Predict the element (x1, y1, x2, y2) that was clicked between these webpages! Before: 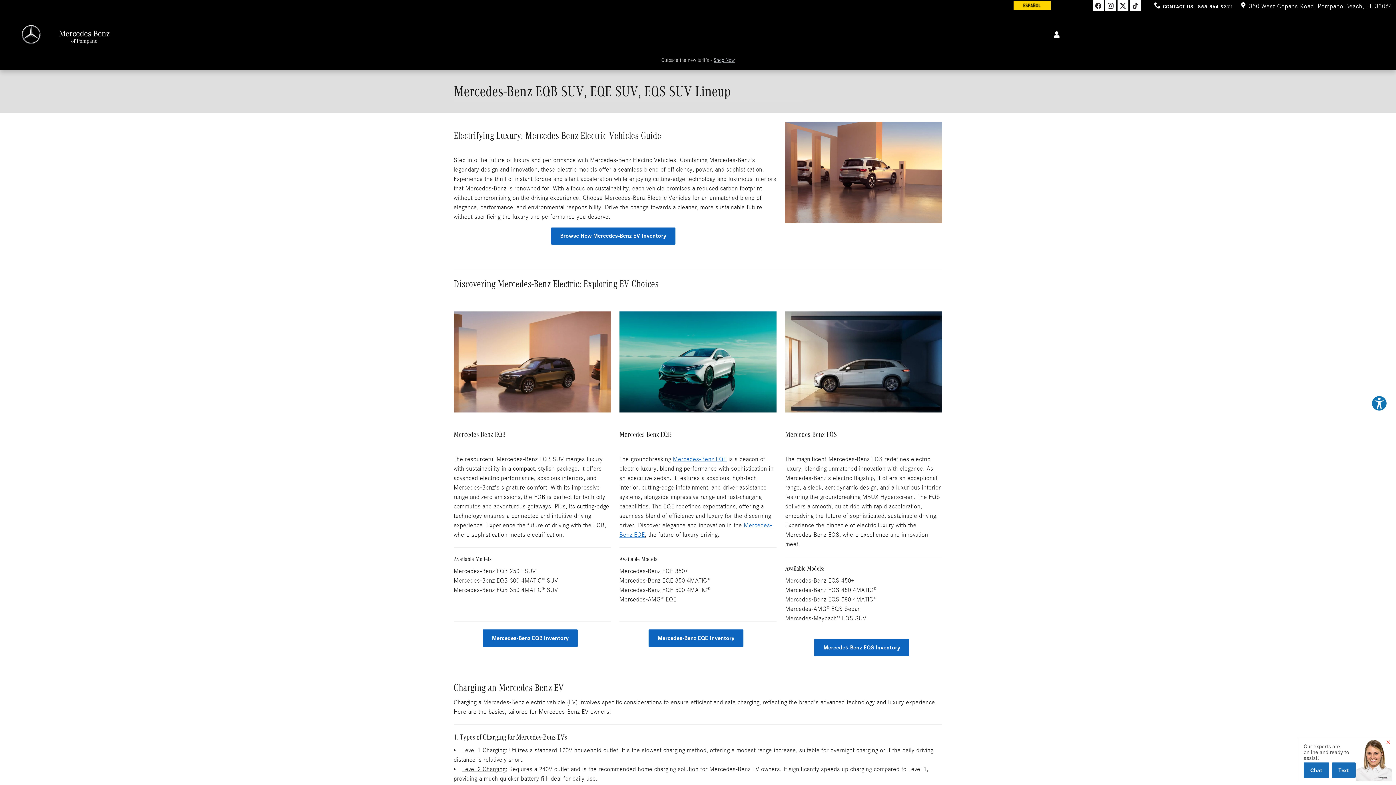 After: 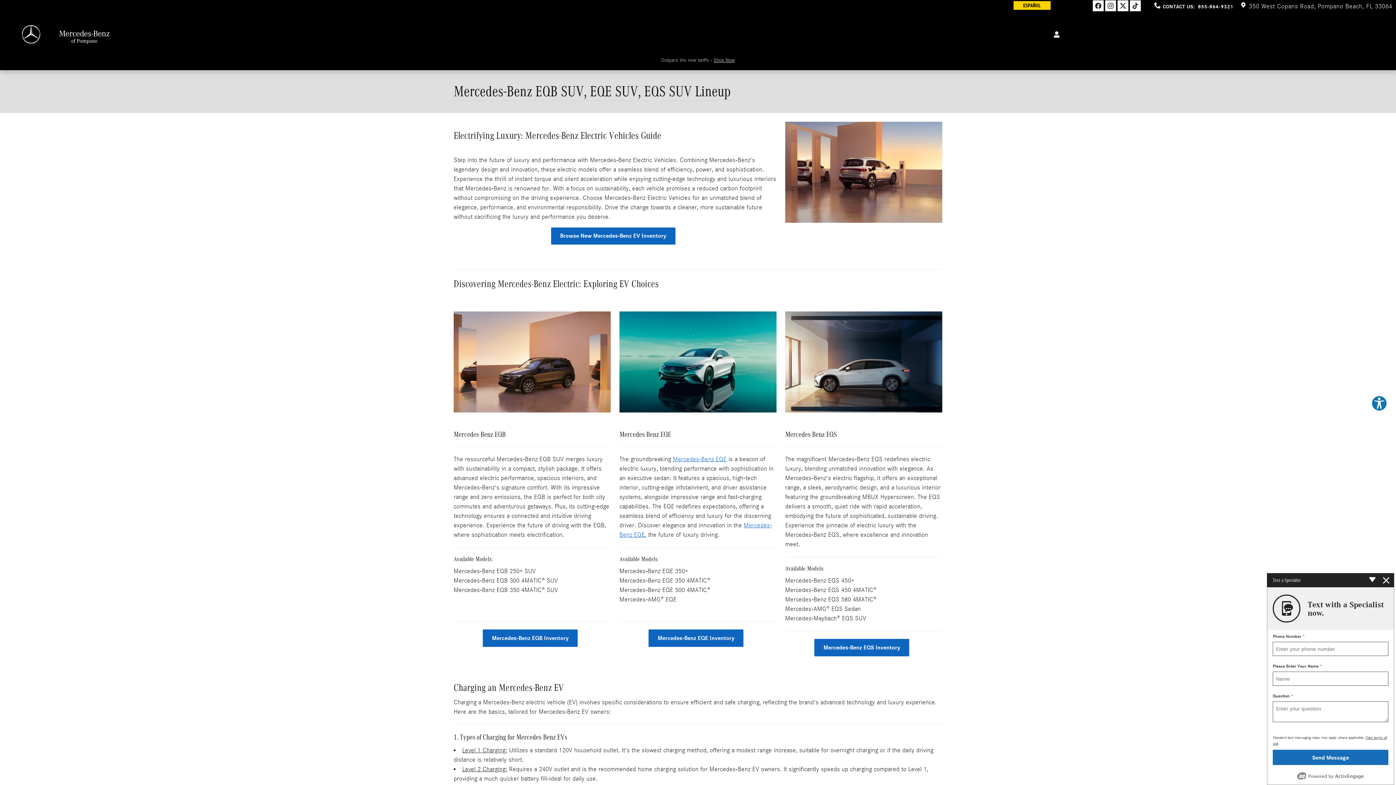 Action: bbox: (1287, 763, 1338, 781) label: TEXT